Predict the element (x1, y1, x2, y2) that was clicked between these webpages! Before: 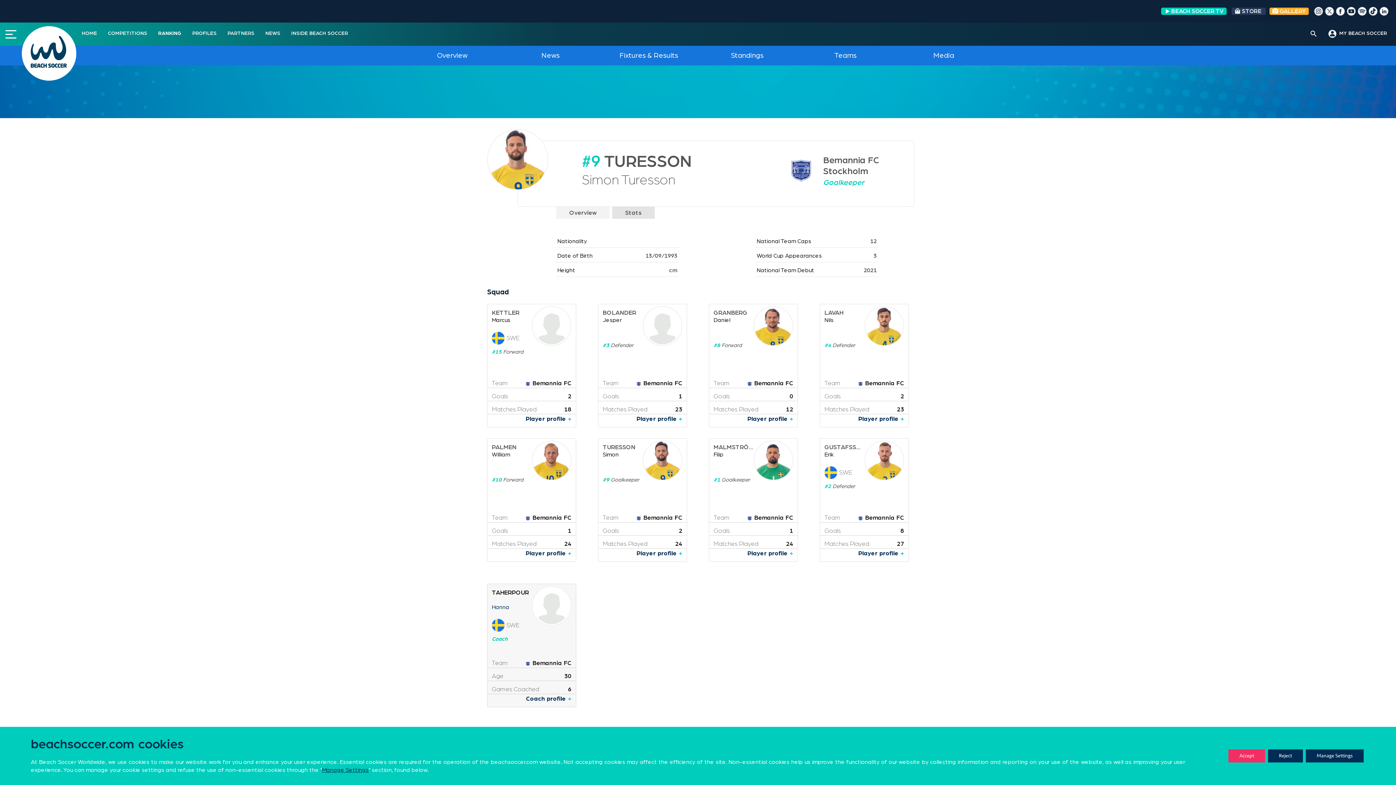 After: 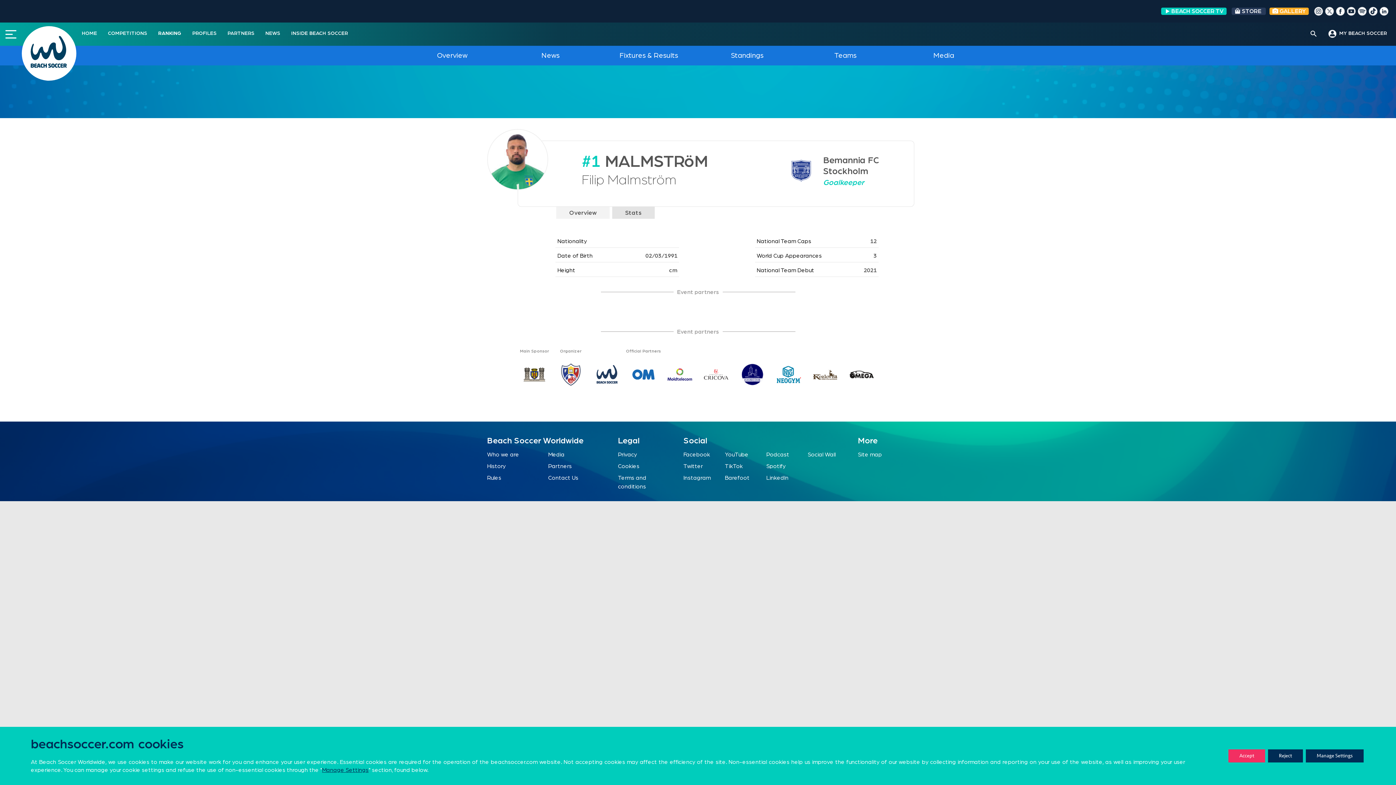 Action: bbox: (747, 550, 793, 556) label: Player profile +